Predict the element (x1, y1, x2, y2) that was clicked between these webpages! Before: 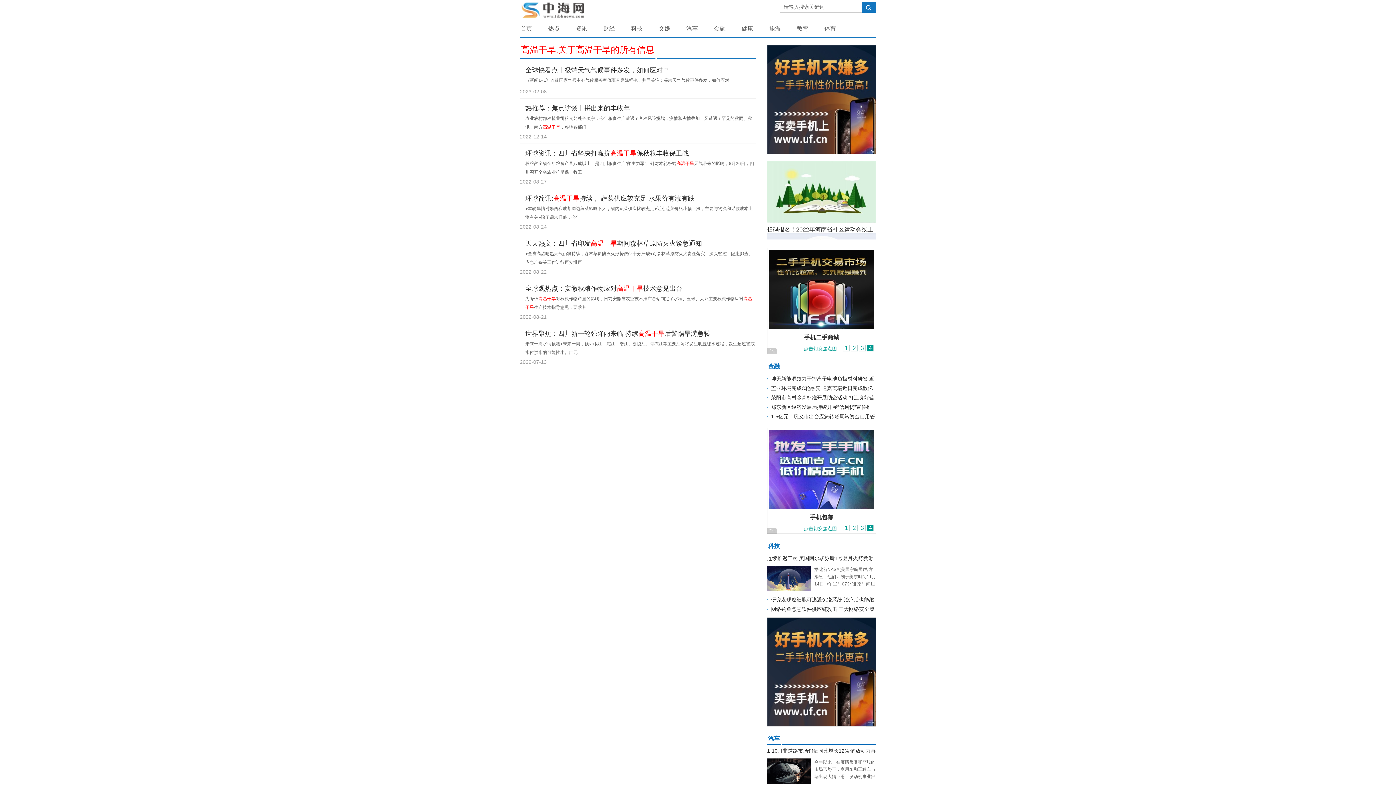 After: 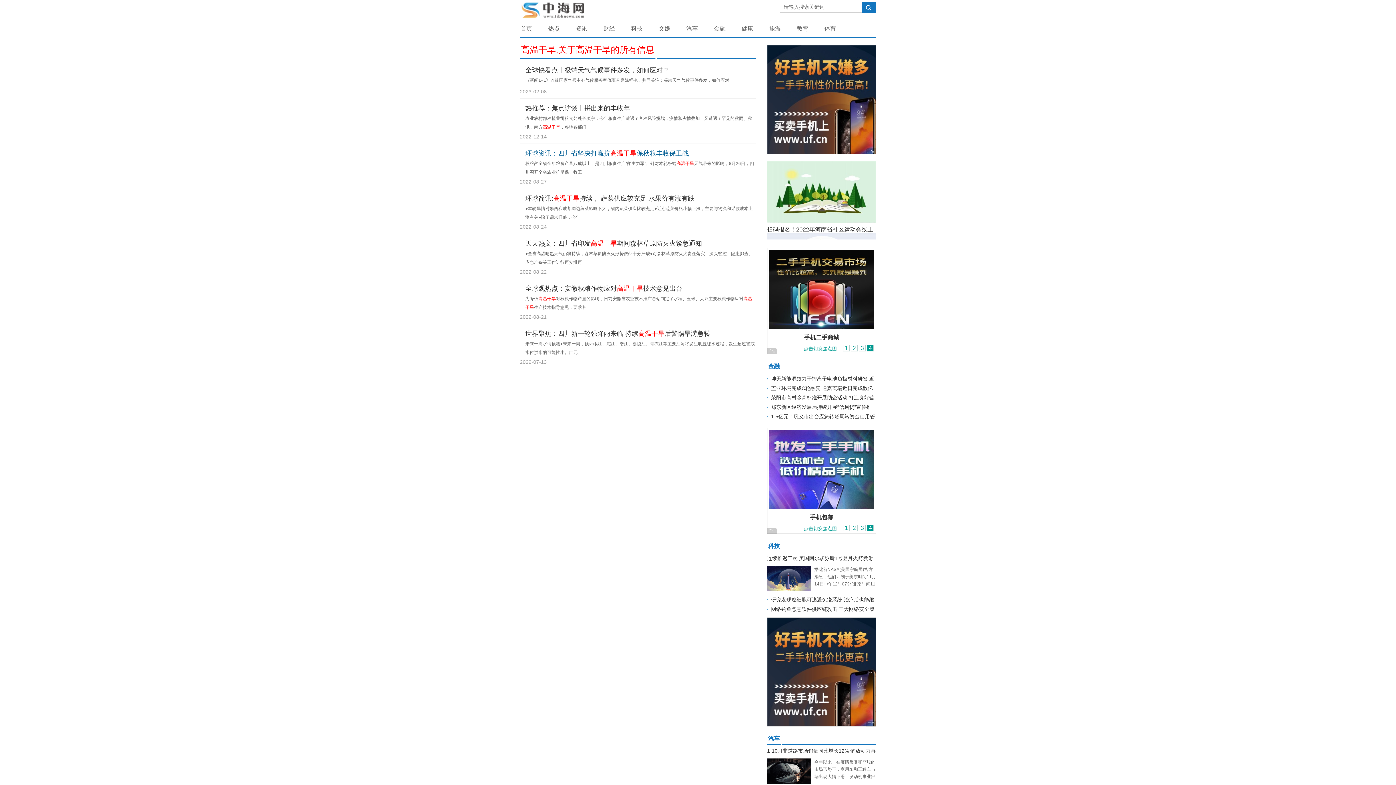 Action: bbox: (525, 149, 689, 157) label: 环球资讯：四川省坚决打赢抗高温干旱保秋粮丰收保卫战